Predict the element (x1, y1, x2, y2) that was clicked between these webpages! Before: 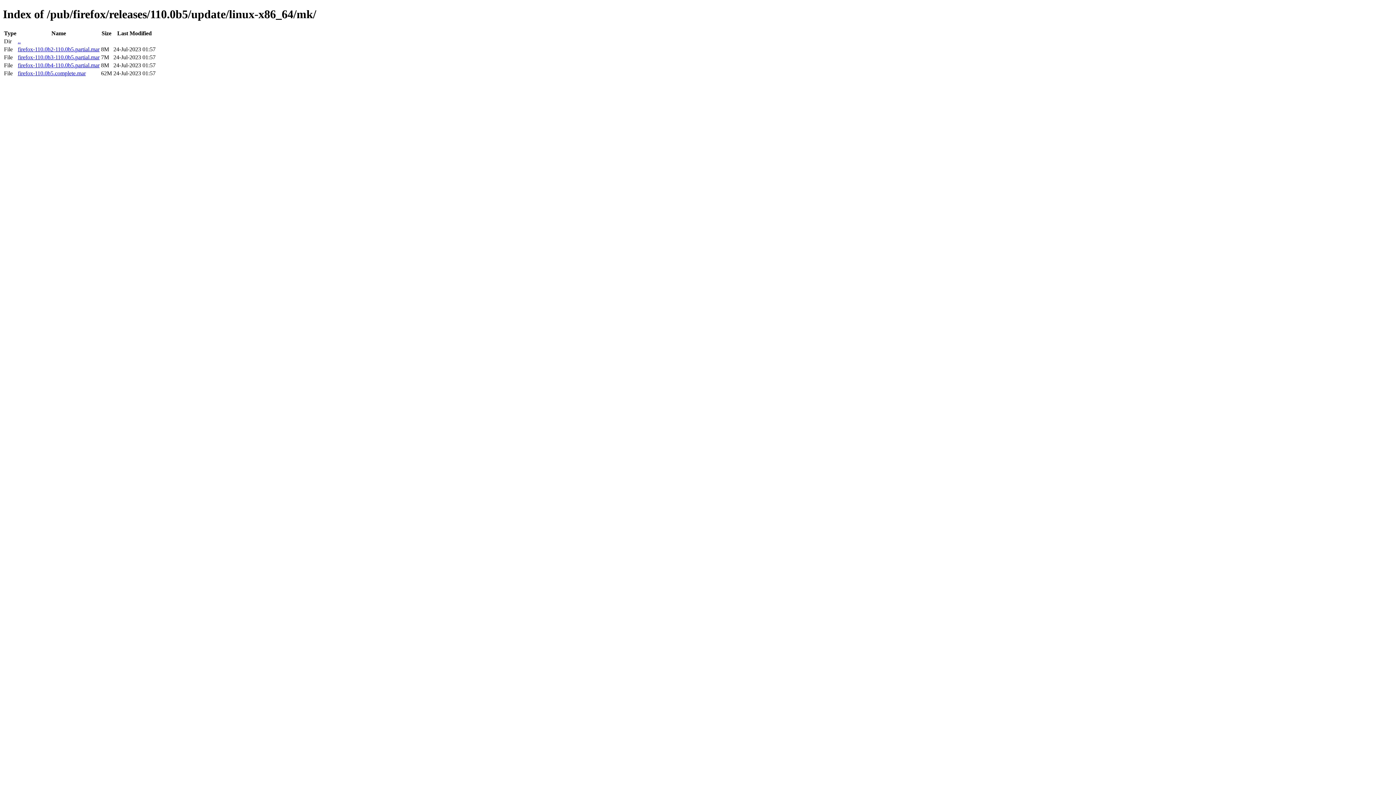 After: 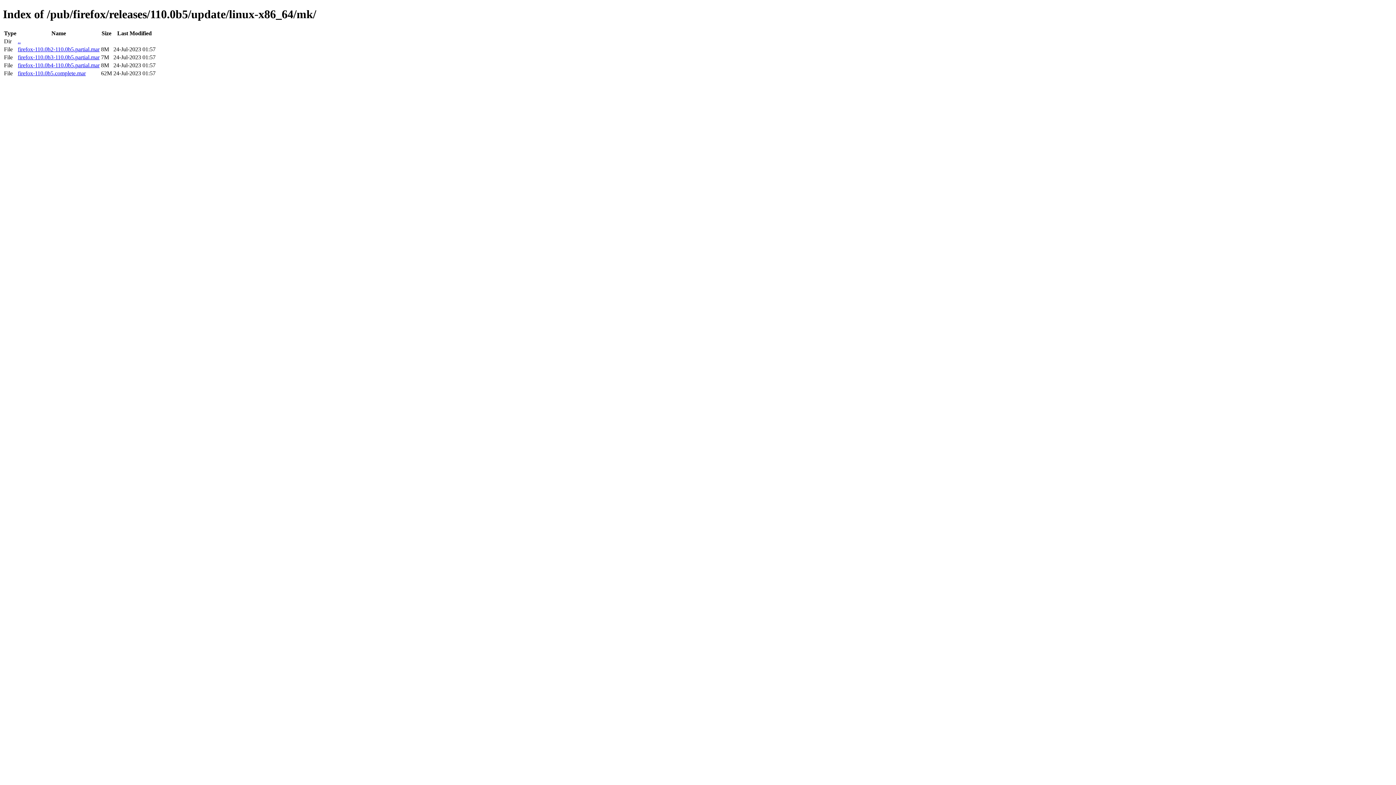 Action: bbox: (17, 54, 99, 60) label: firefox-110.0b3-110.0b5.partial.mar